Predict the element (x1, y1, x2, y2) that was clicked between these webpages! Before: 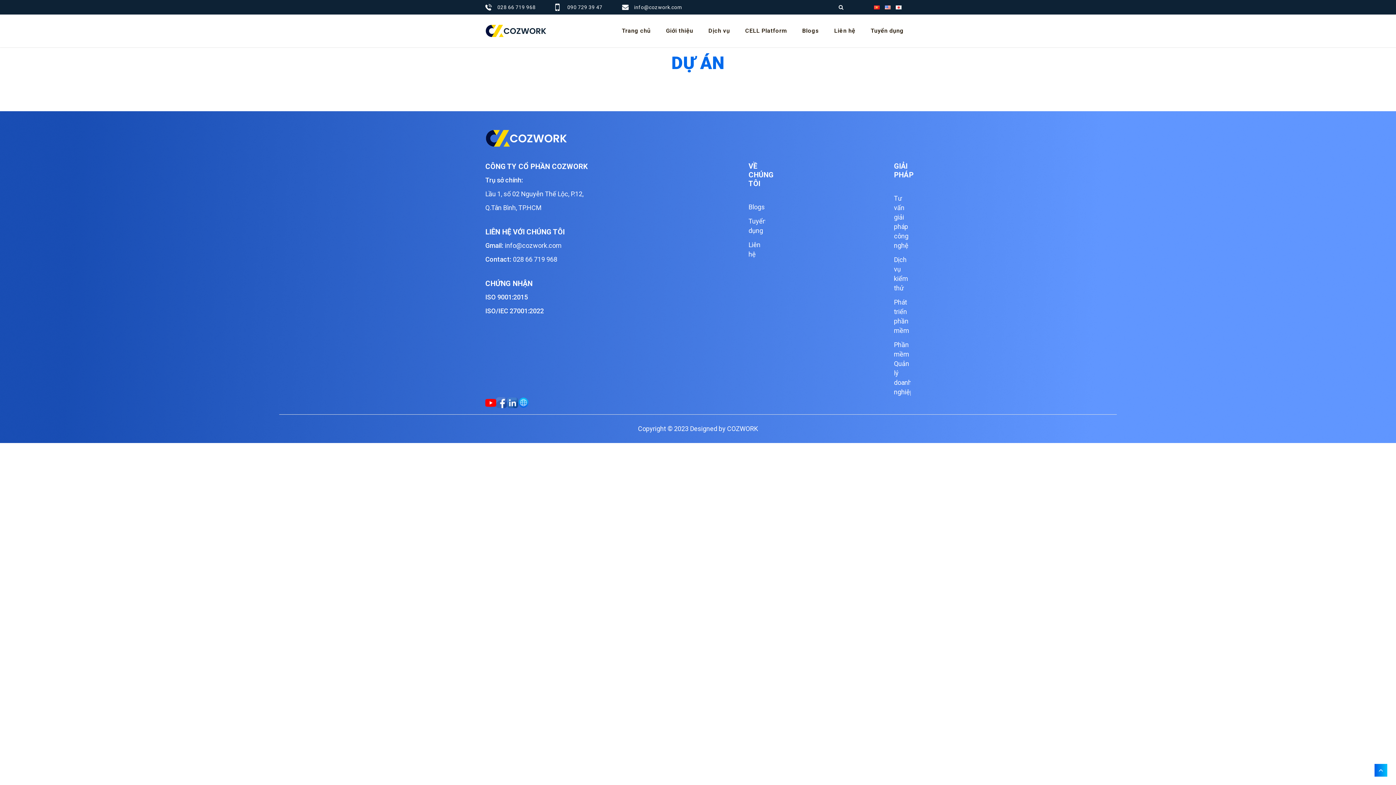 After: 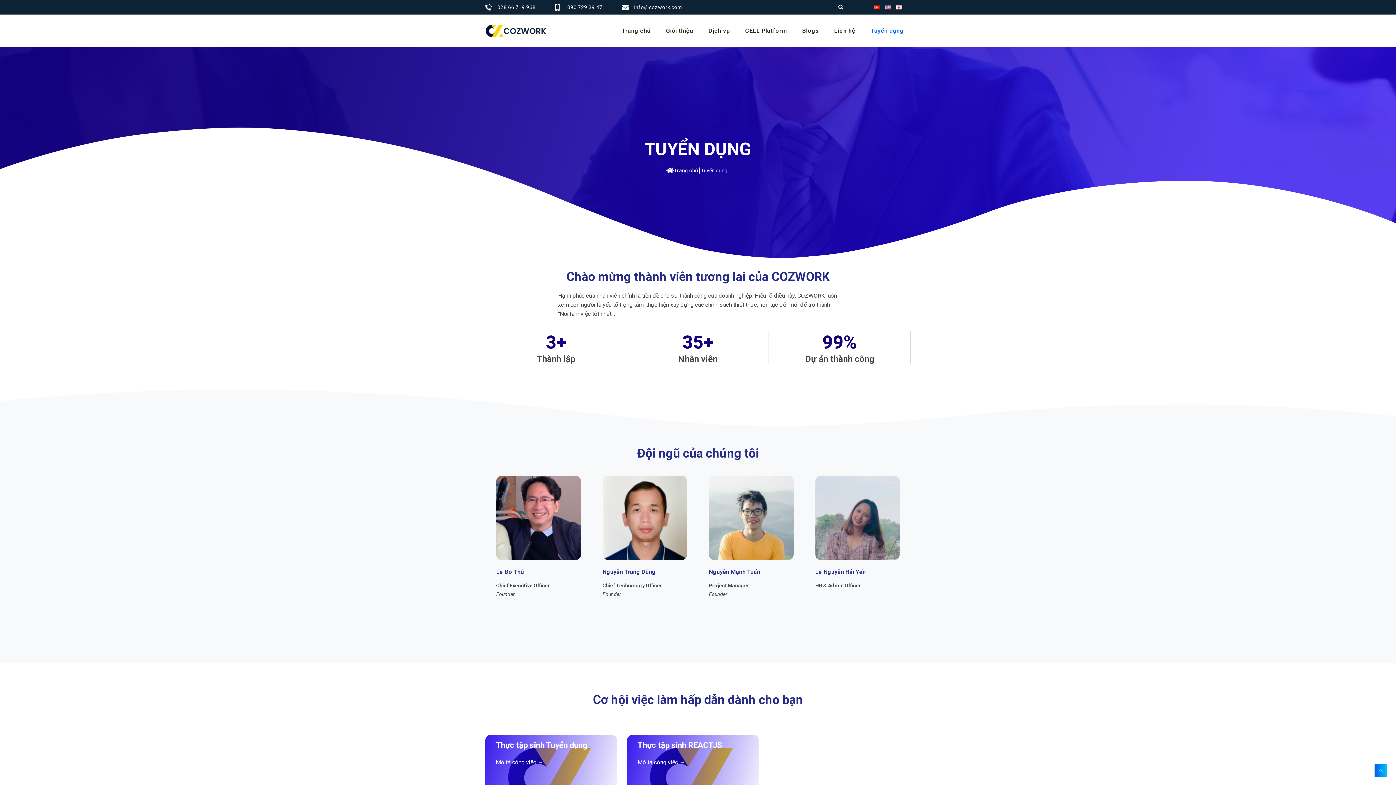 Action: label: Tuyển dụng bbox: (748, 216, 766, 235)